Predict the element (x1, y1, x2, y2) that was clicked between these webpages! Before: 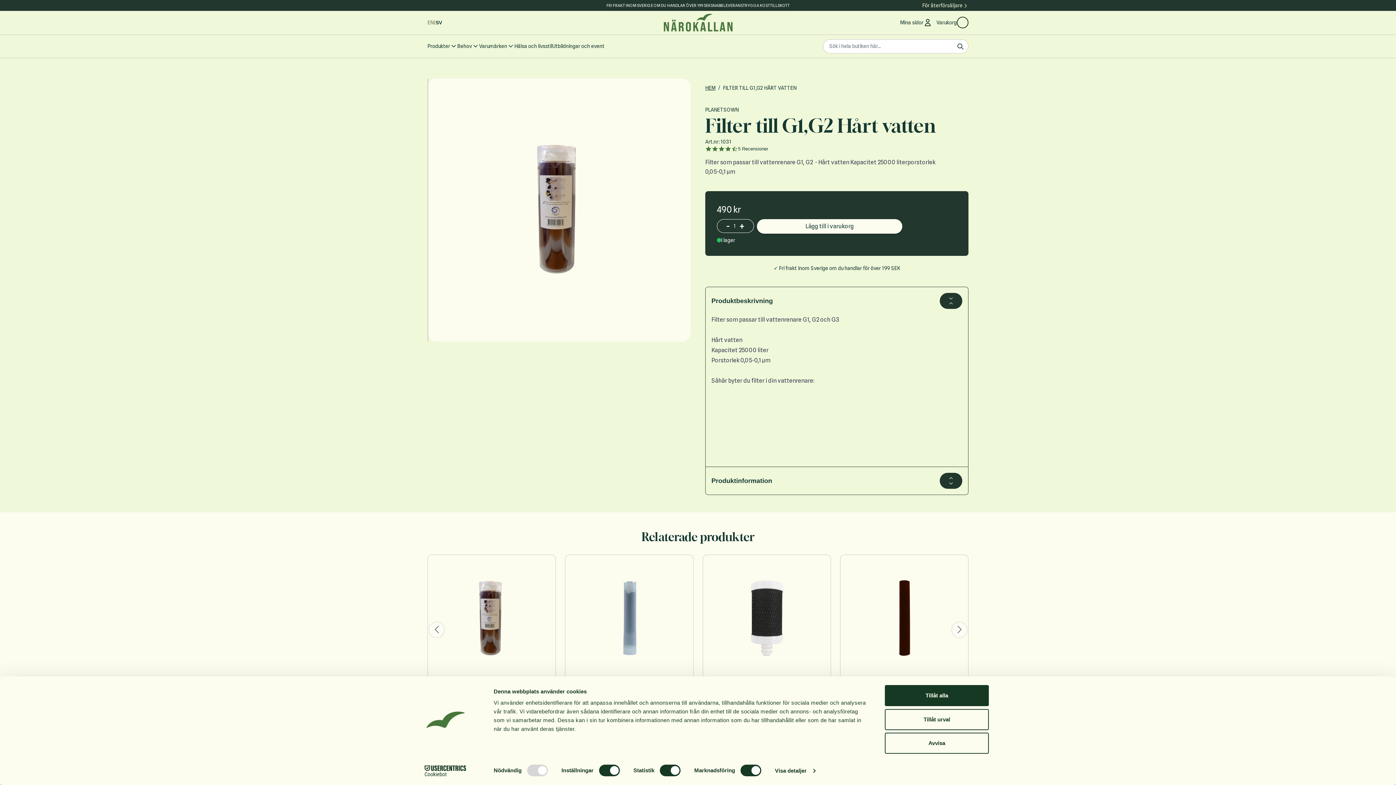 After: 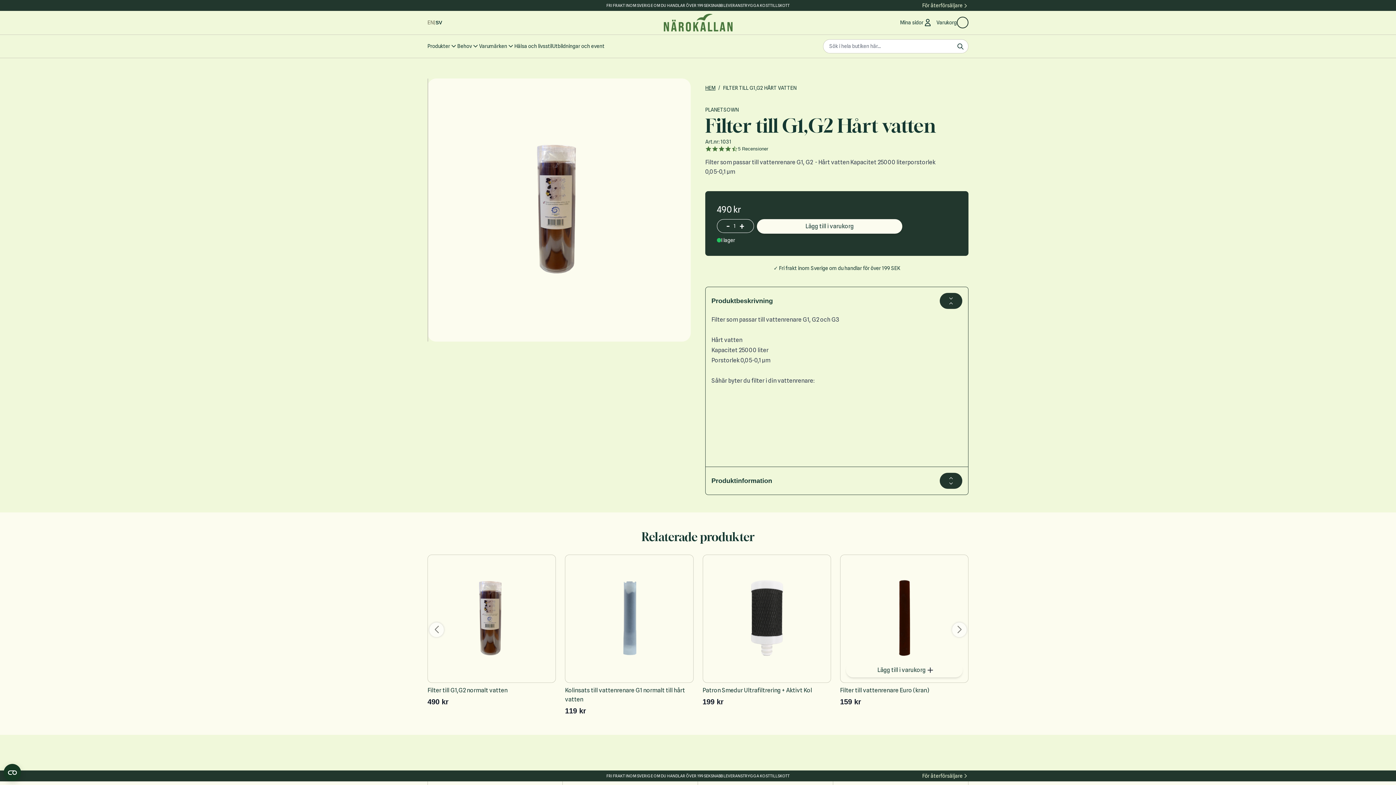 Action: label: Tillåt alla bbox: (885, 685, 989, 706)